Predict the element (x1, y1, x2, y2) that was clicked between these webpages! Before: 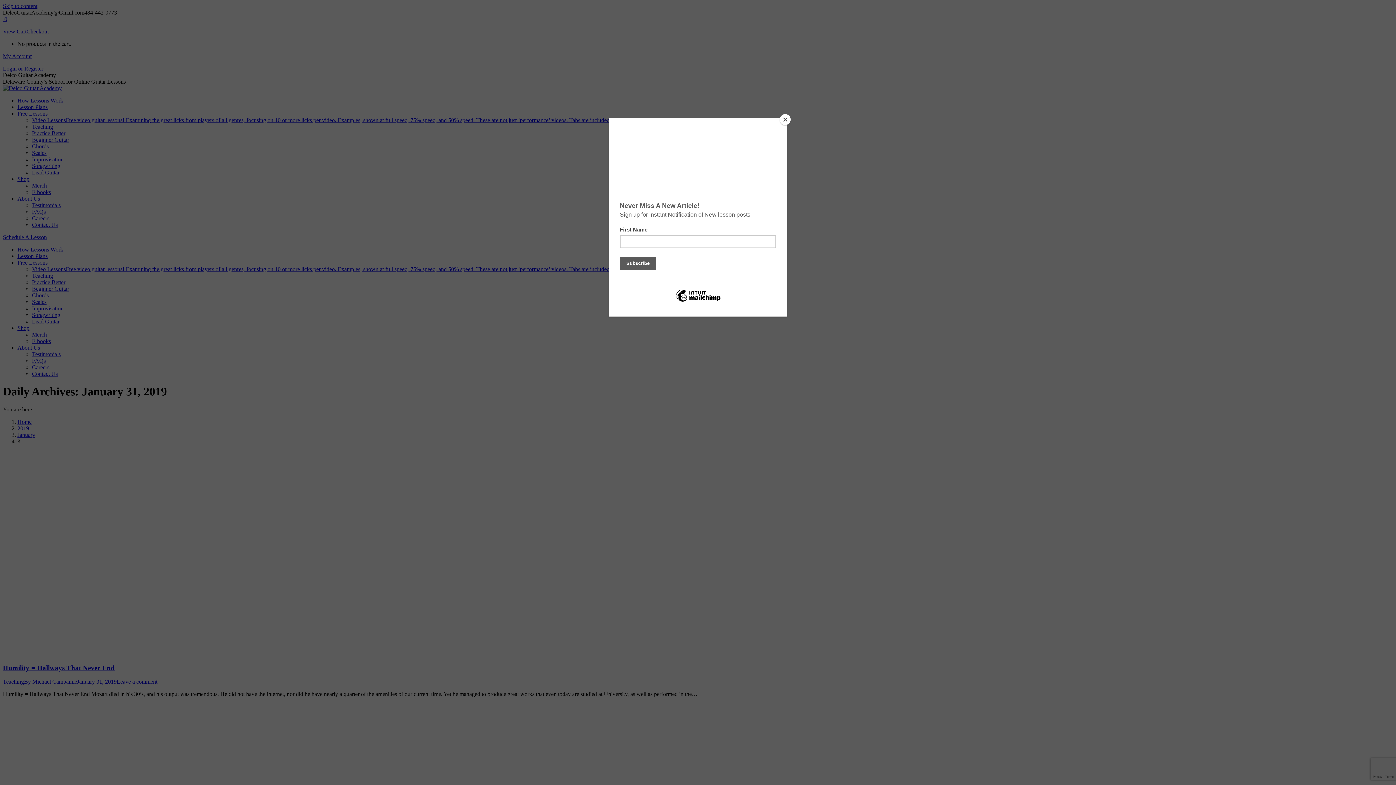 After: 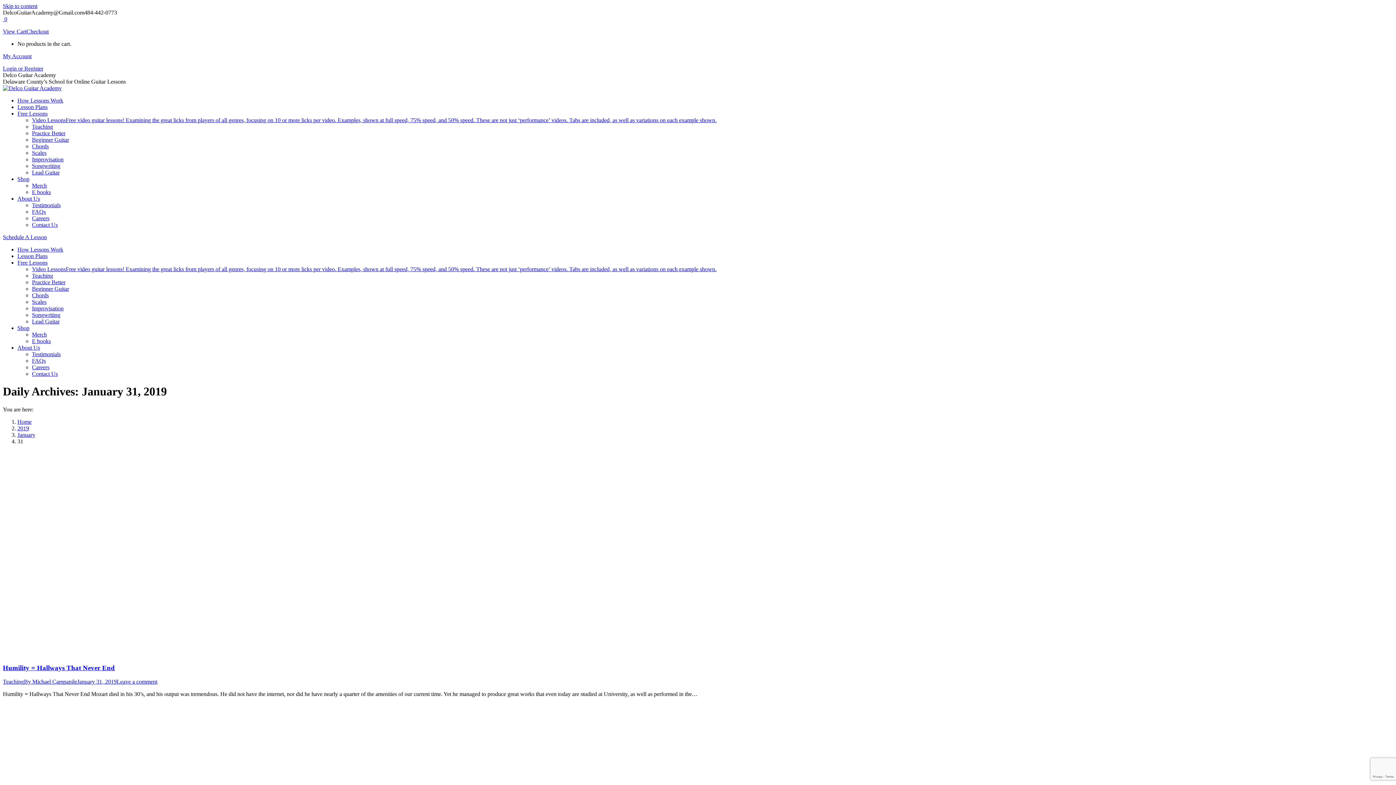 Action: label: Close bbox: (780, 114, 790, 125)